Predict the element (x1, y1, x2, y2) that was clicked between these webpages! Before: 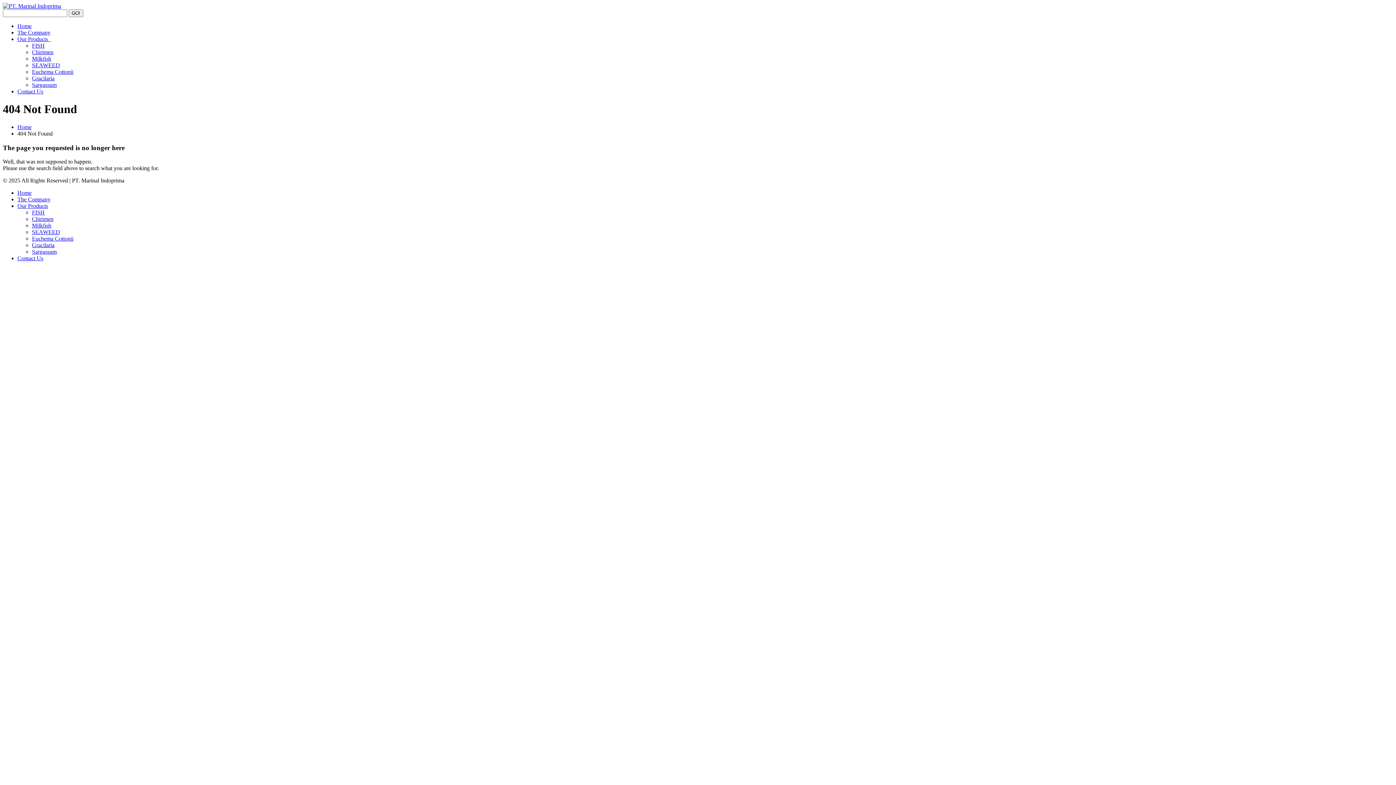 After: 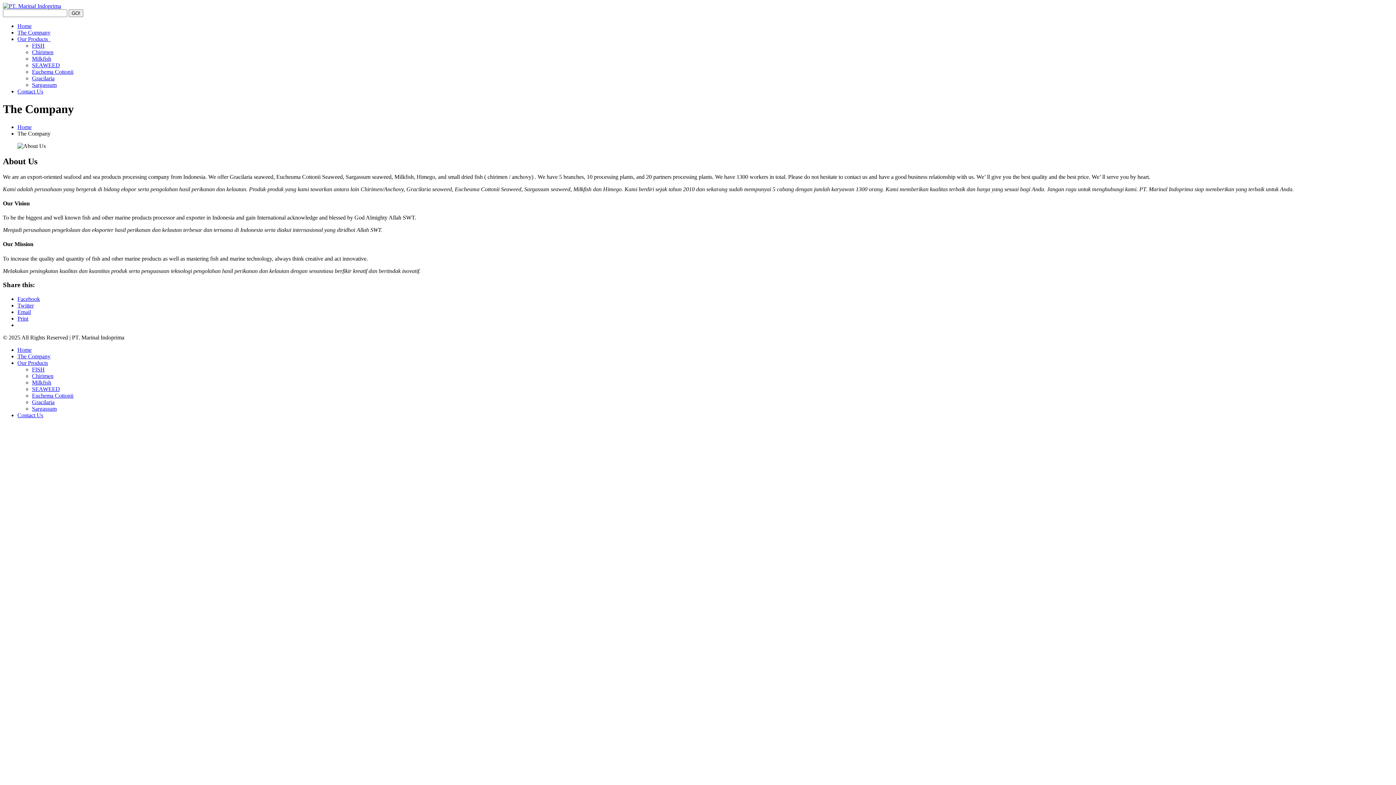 Action: label: The Company bbox: (17, 29, 50, 35)